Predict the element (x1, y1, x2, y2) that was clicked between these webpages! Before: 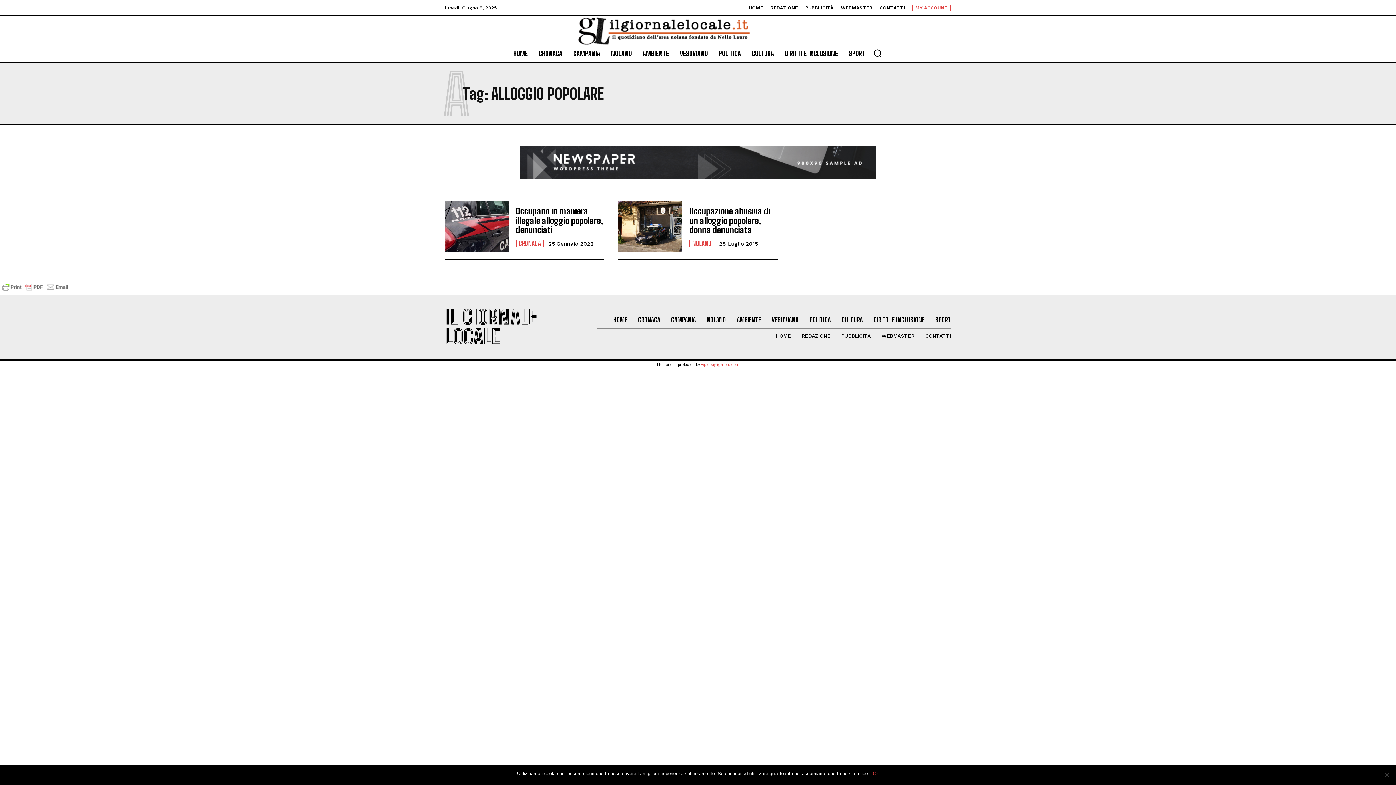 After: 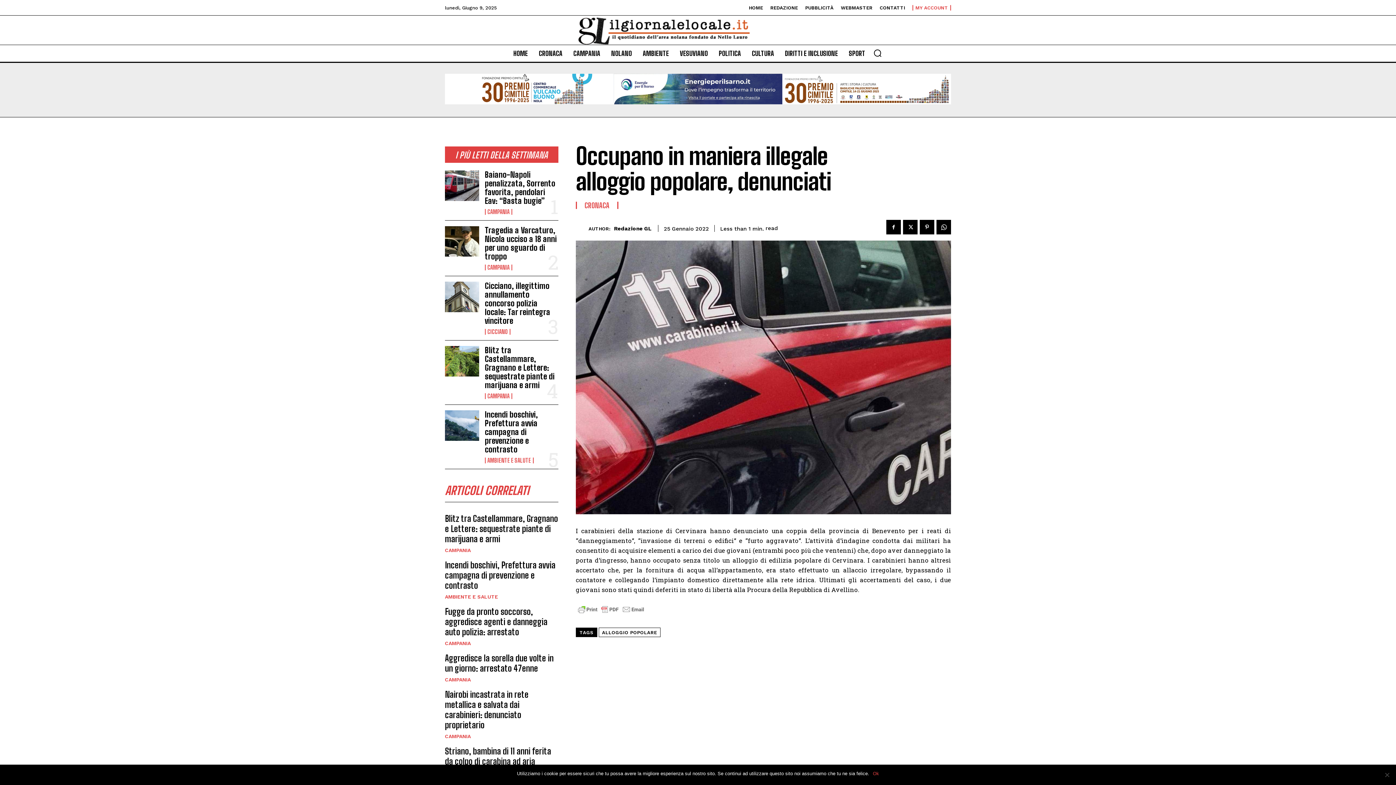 Action: bbox: (515, 205, 603, 235) label: Occupano in maniera illegale alloggio popolare, denunciati